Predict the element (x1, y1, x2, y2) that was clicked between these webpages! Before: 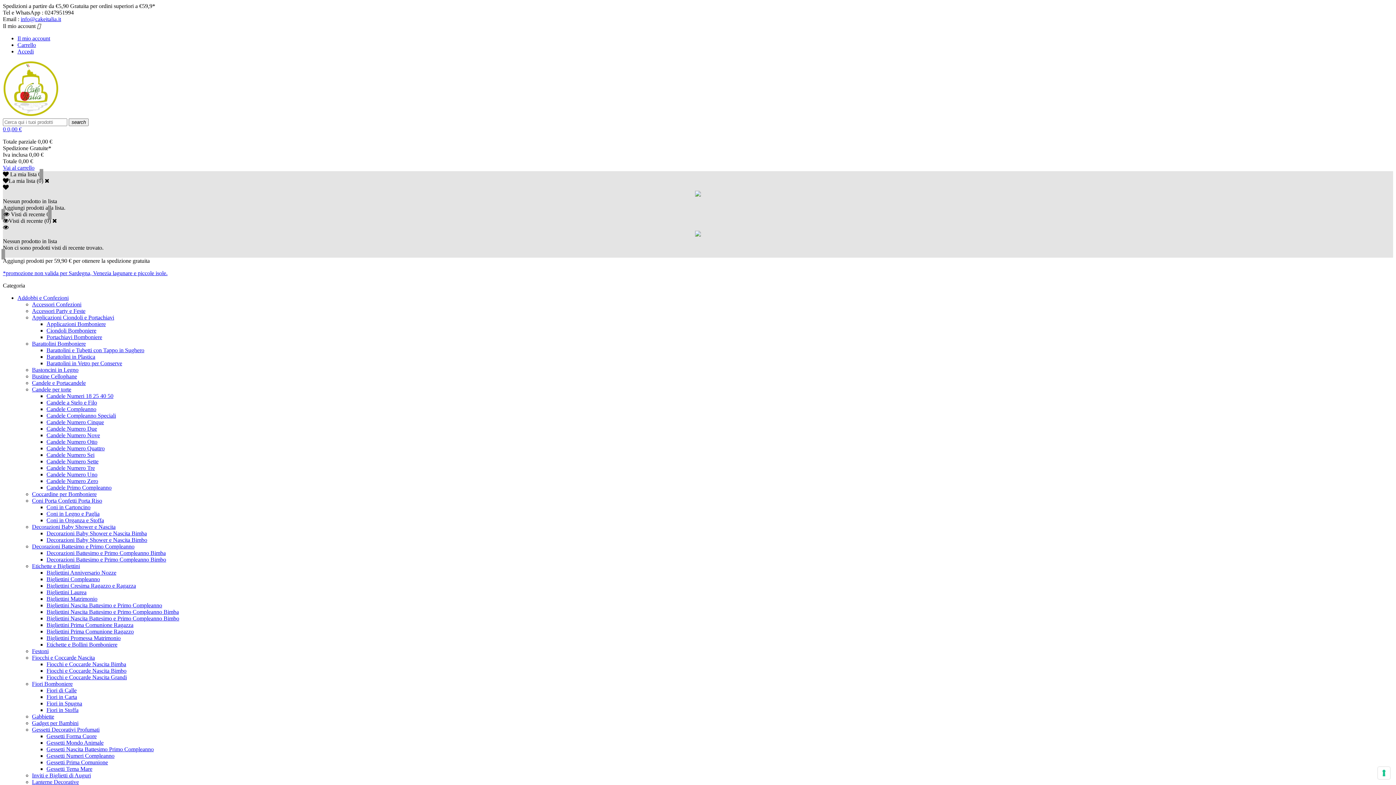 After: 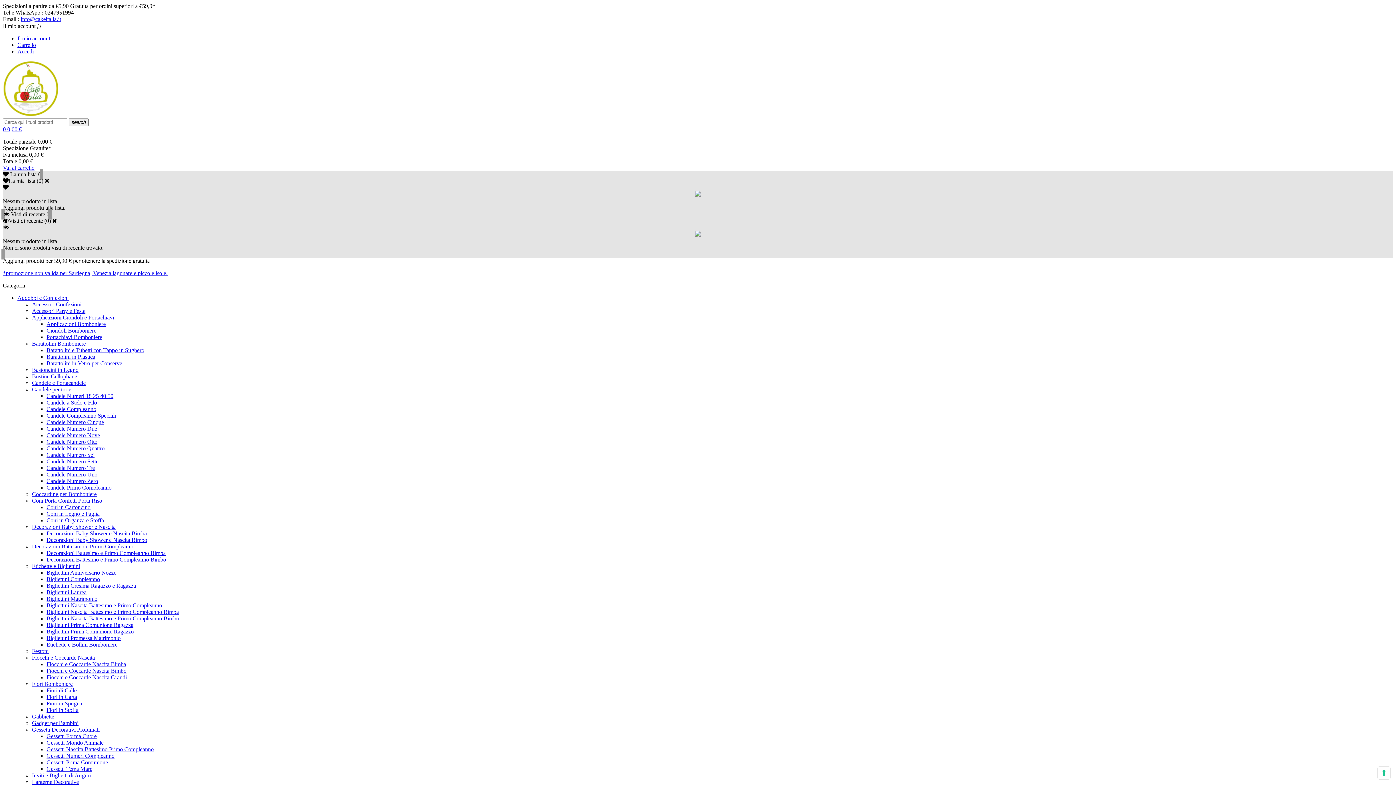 Action: label: Bigliettini Nascita Battesimo e Primo Compleanno Bimba bbox: (46, 609, 178, 615)